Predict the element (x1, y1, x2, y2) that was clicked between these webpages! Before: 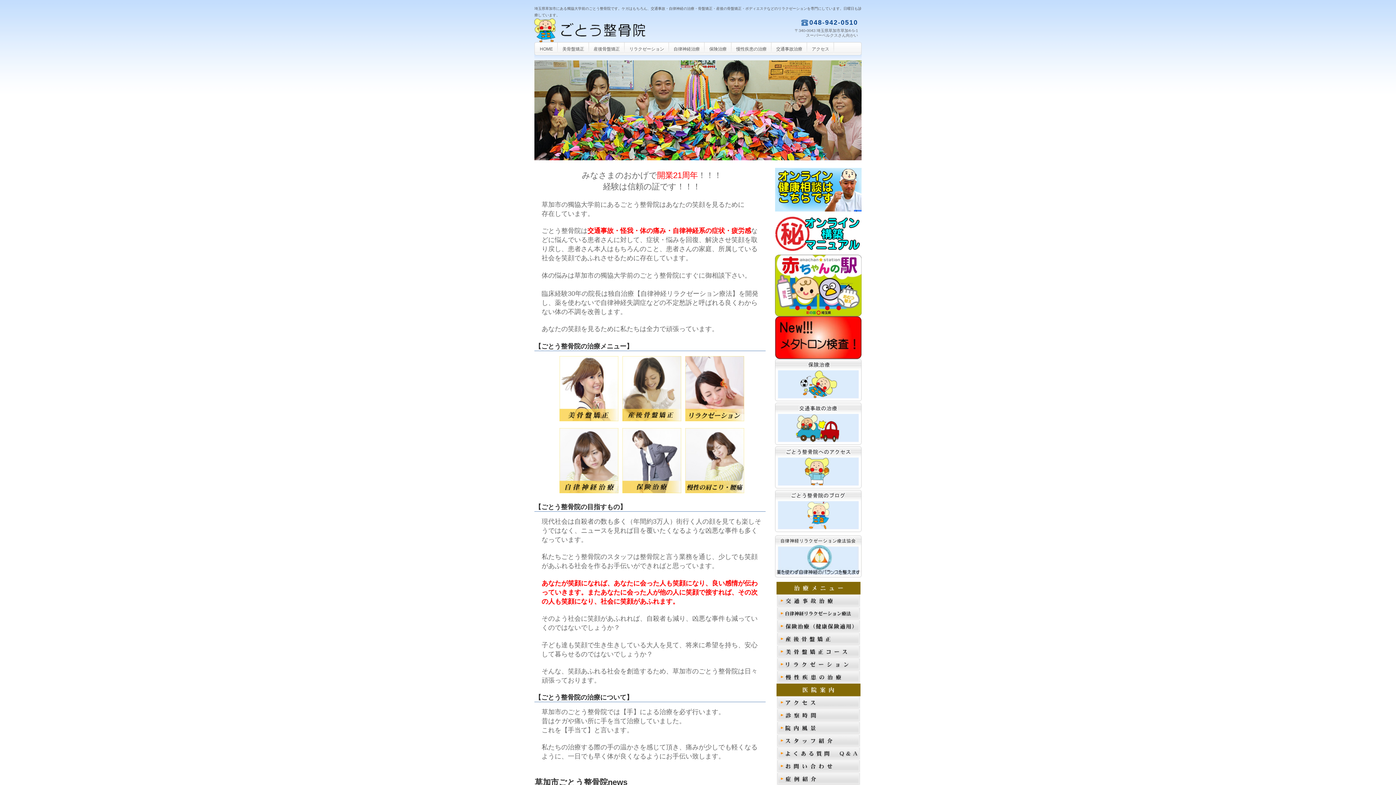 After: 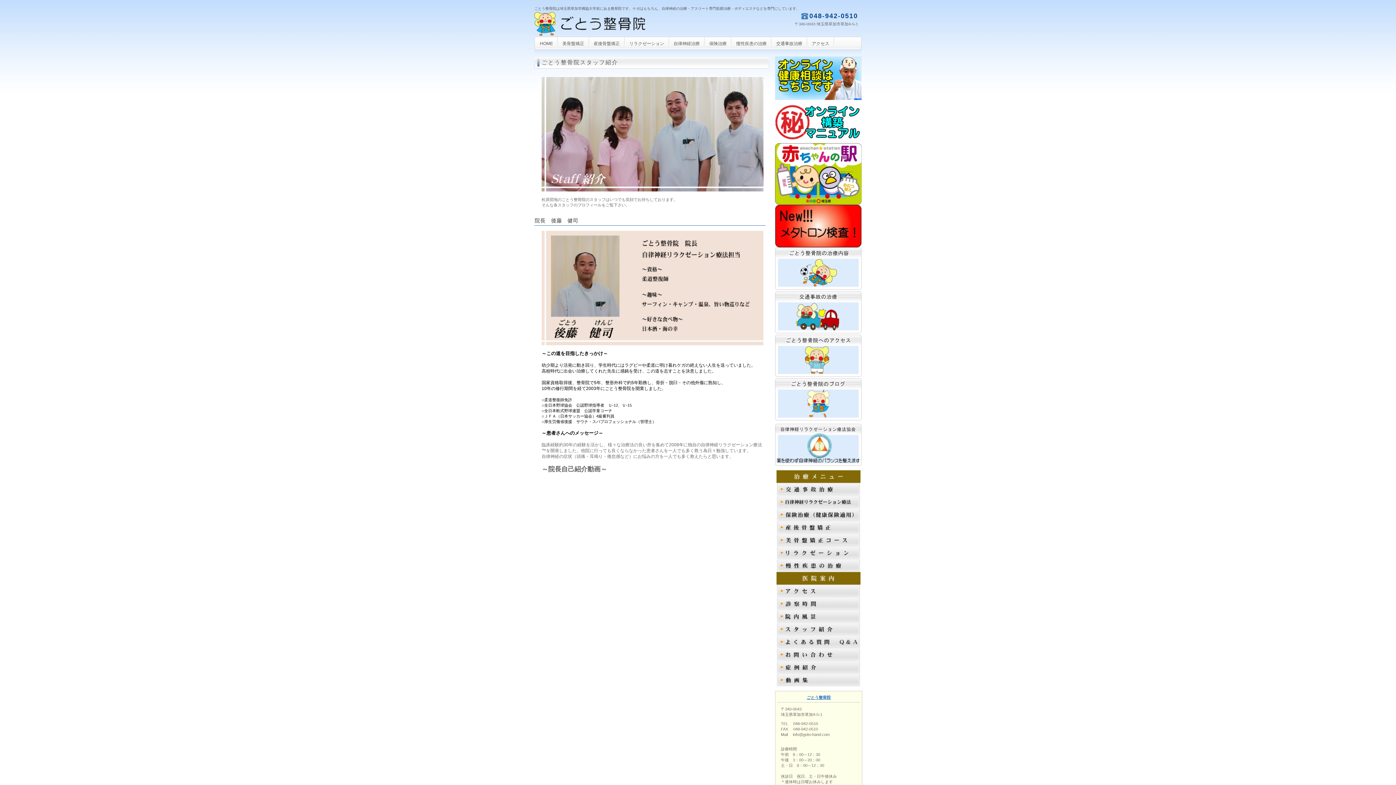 Action: bbox: (776, 744, 860, 748)